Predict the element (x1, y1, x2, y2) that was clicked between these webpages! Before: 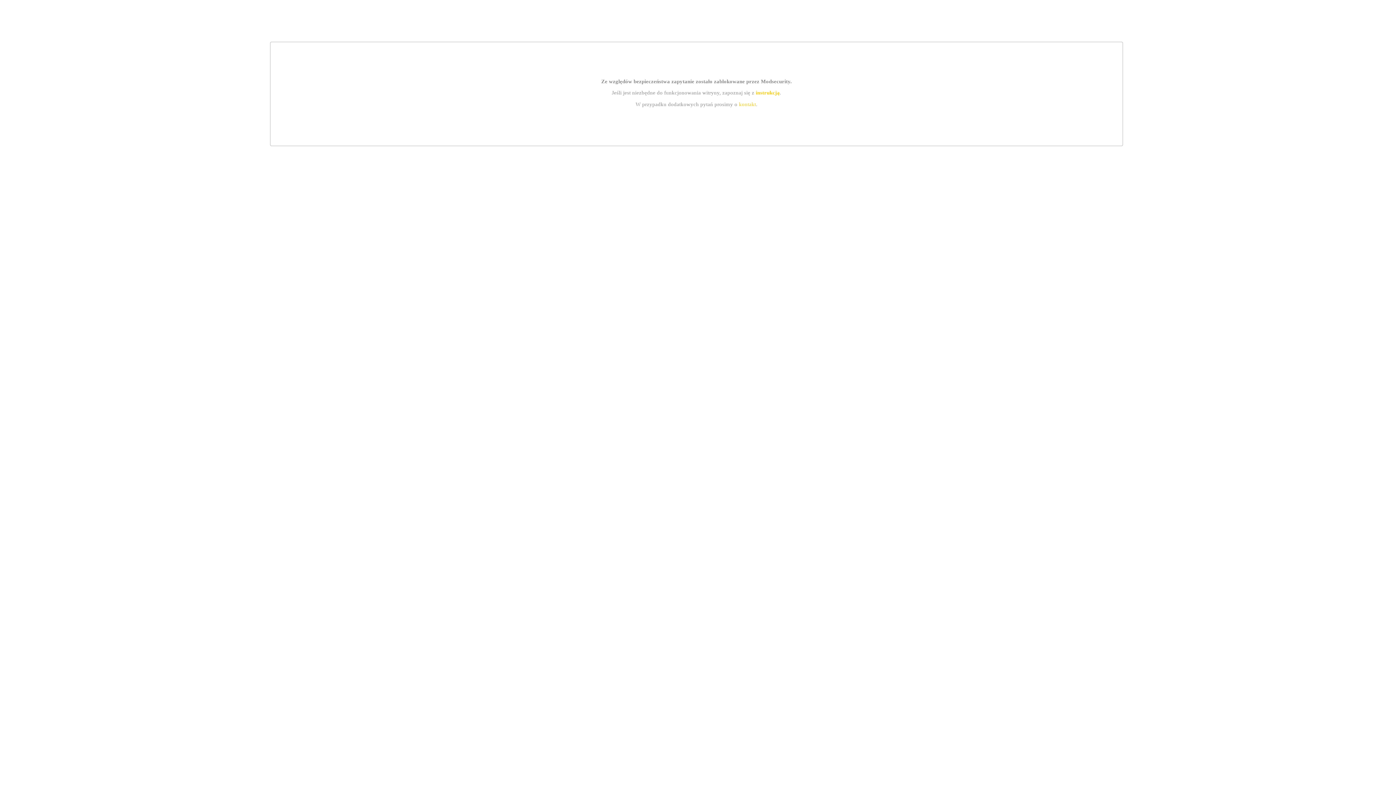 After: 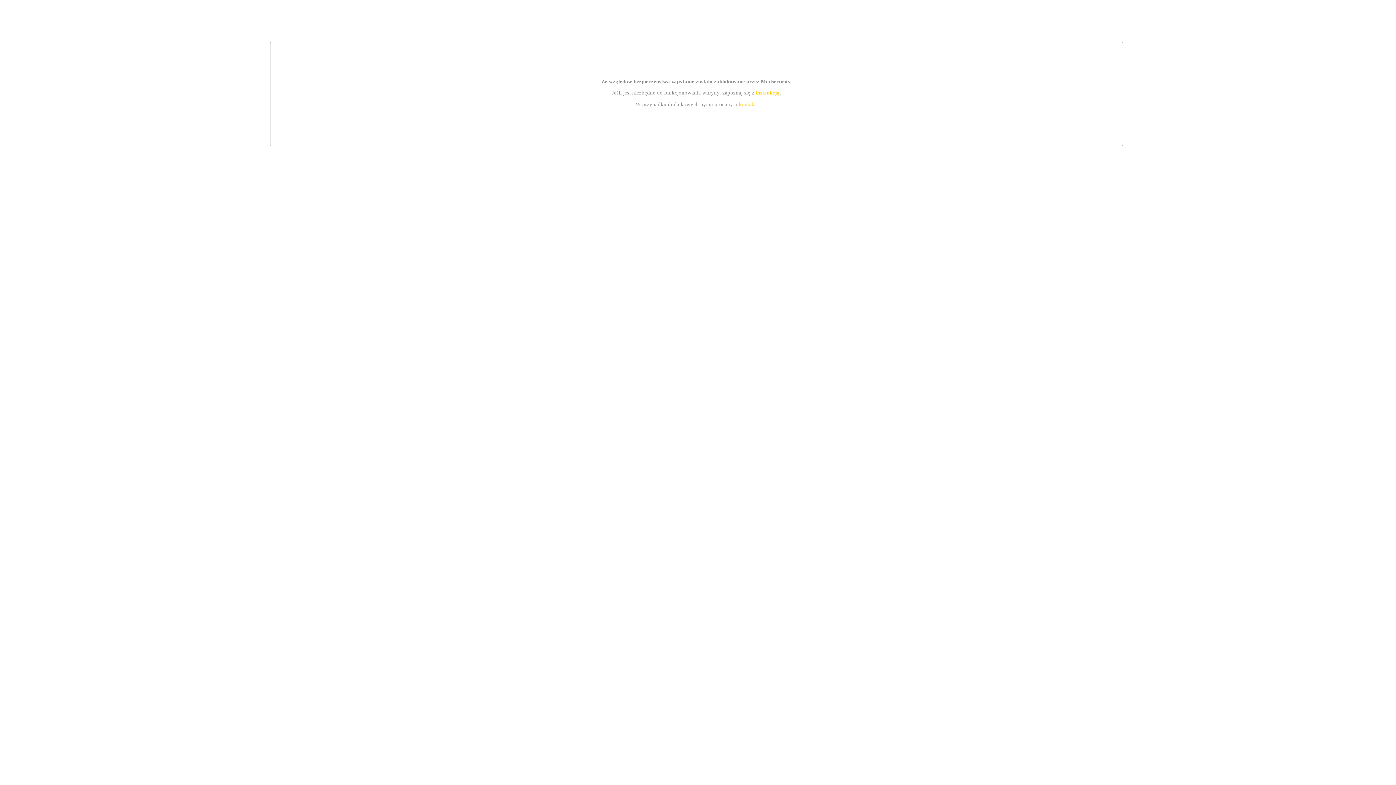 Action: bbox: (739, 101, 756, 107) label: kontakt